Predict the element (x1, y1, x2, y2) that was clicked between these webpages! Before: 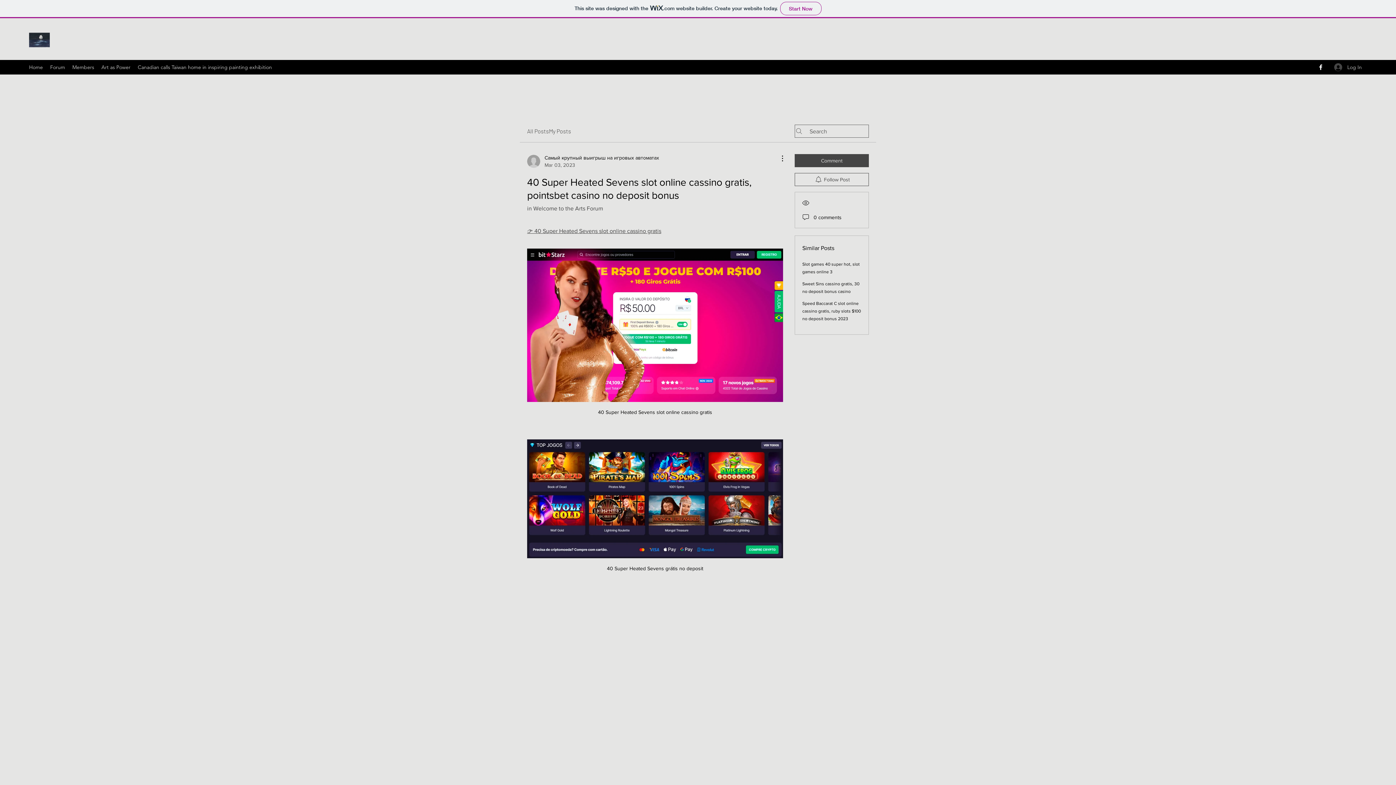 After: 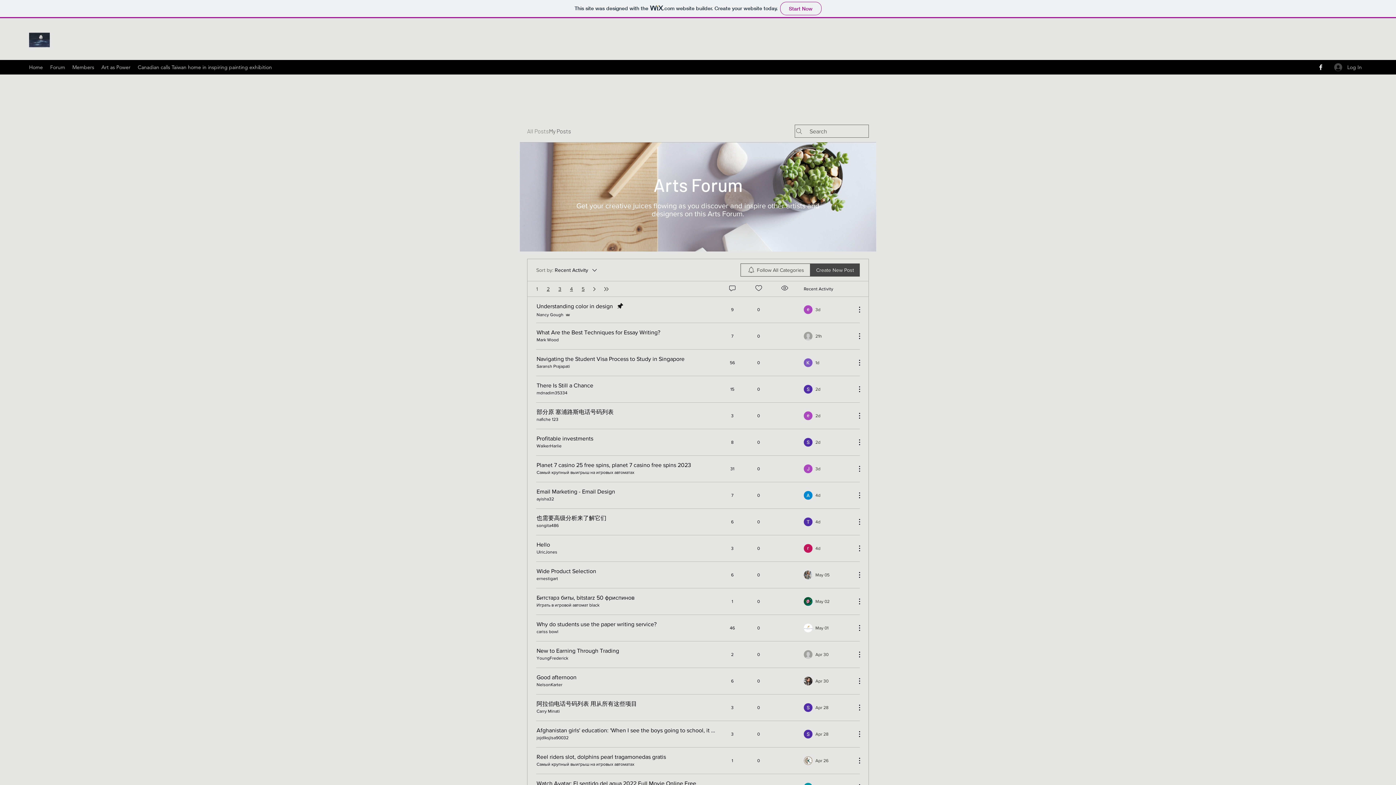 Action: label: Forum bbox: (46, 61, 68, 72)